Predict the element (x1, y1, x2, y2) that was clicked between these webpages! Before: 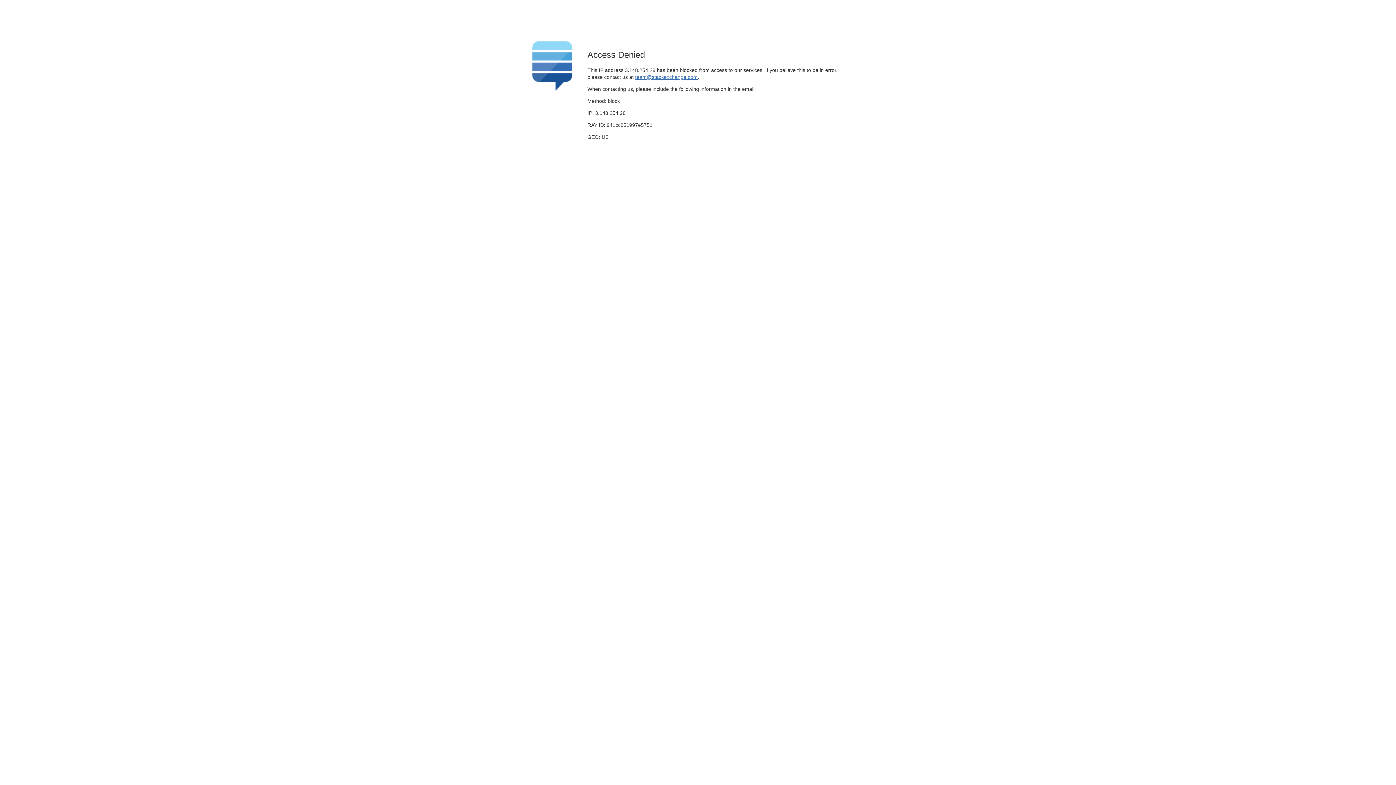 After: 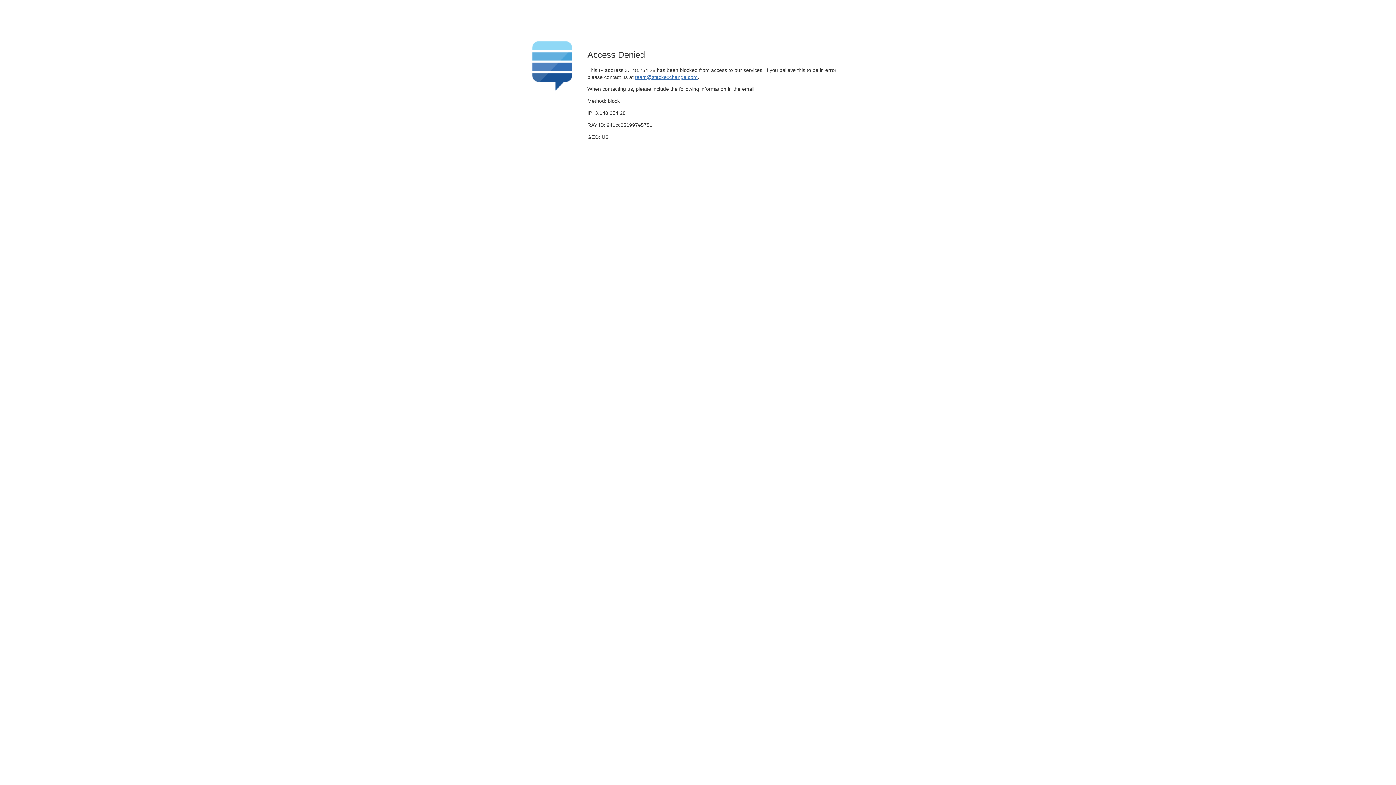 Action: bbox: (635, 74, 697, 79) label: team@stackexchange.com